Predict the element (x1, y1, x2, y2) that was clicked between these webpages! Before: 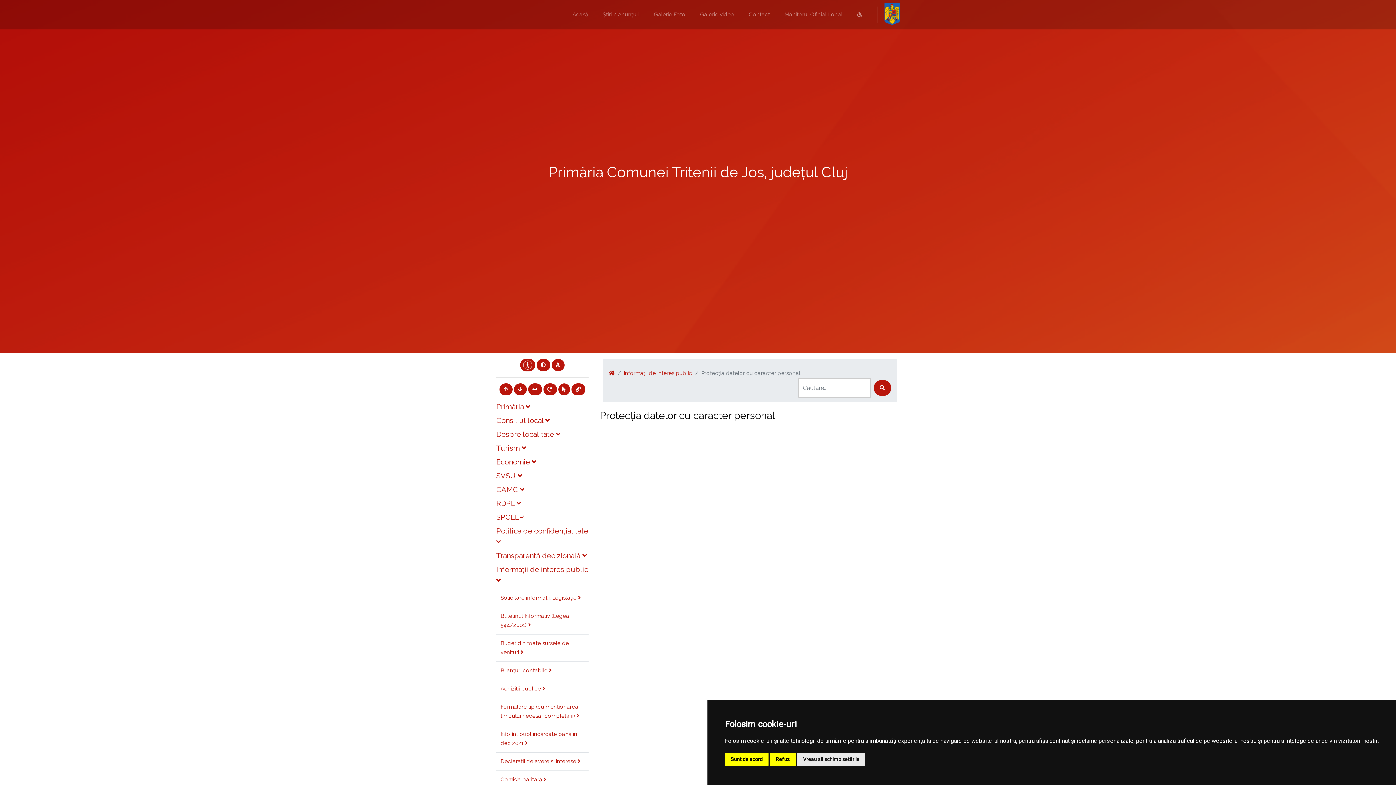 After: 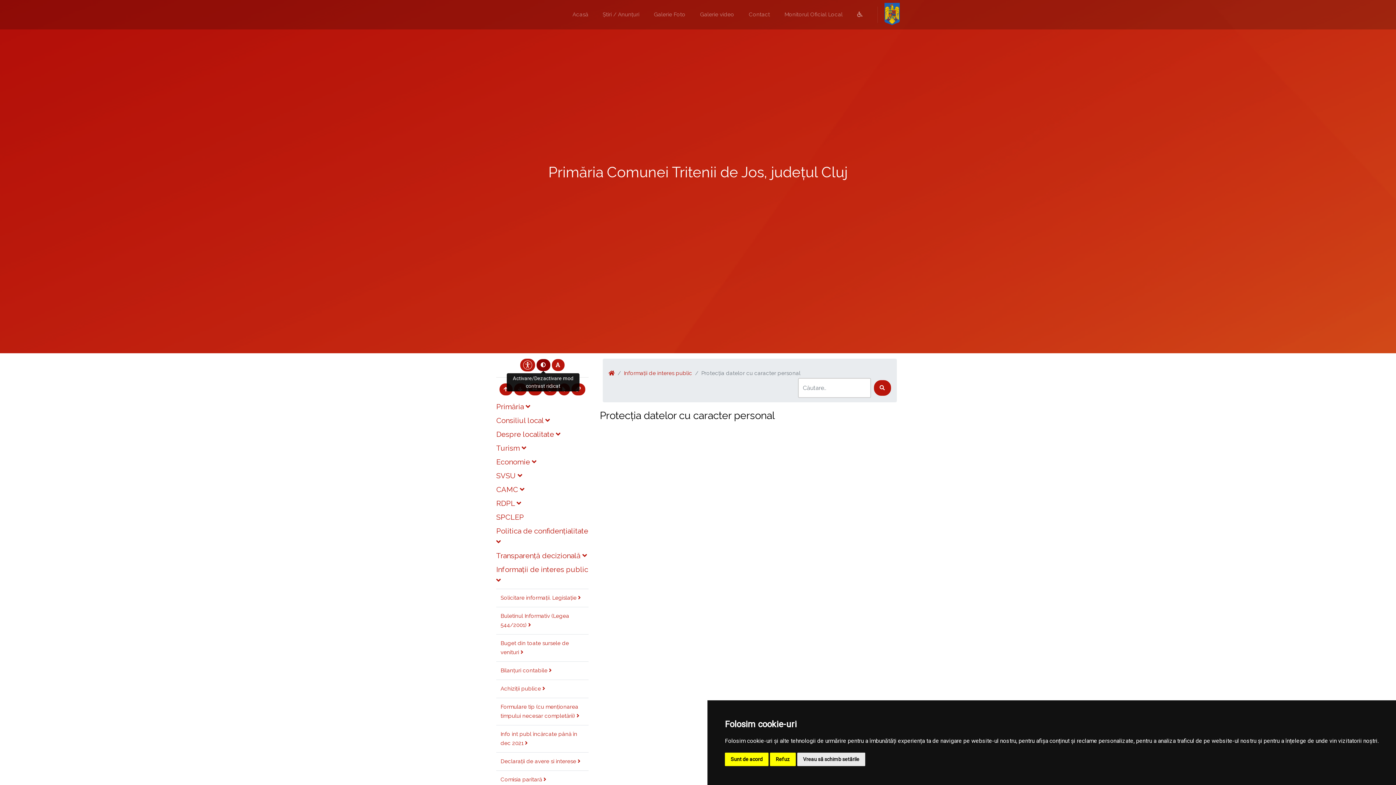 Action: bbox: (536, 359, 550, 371)